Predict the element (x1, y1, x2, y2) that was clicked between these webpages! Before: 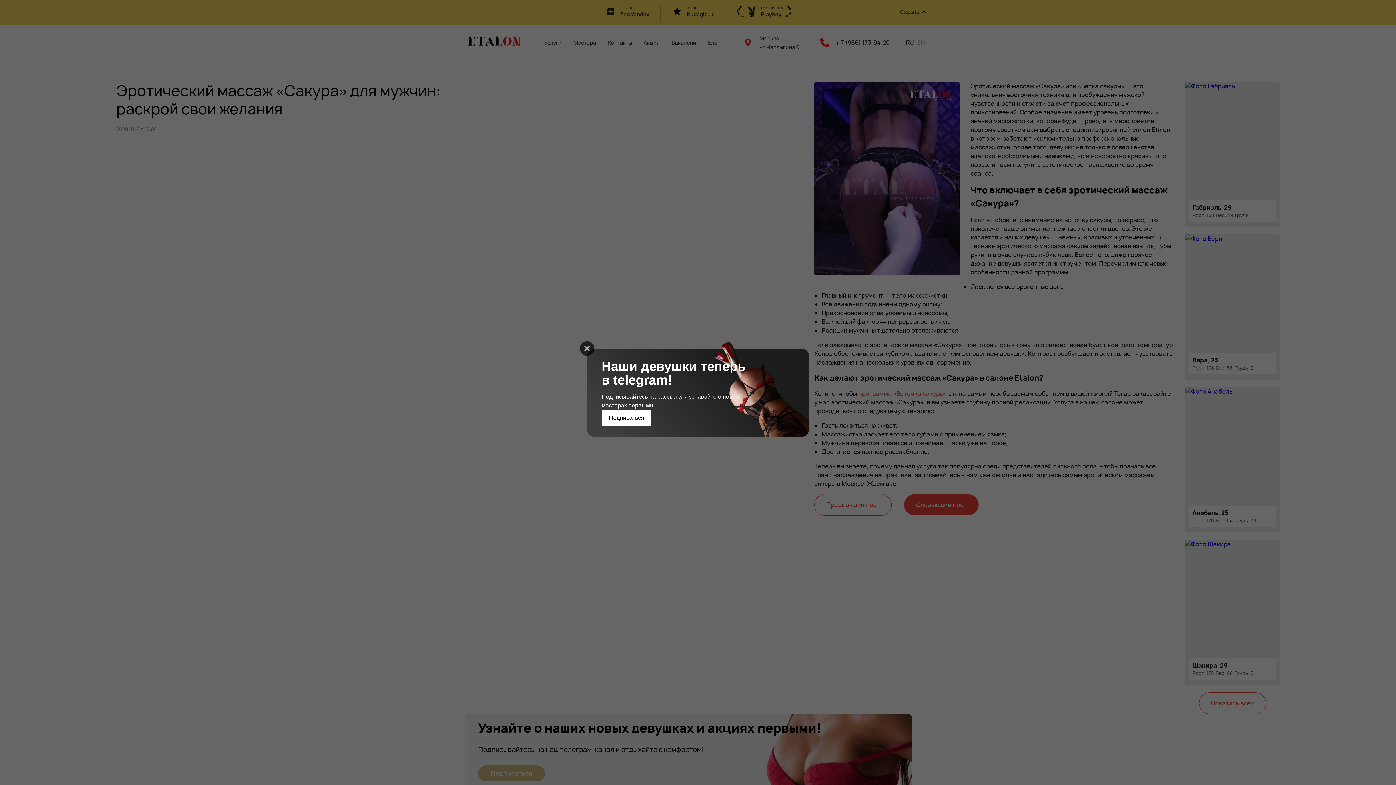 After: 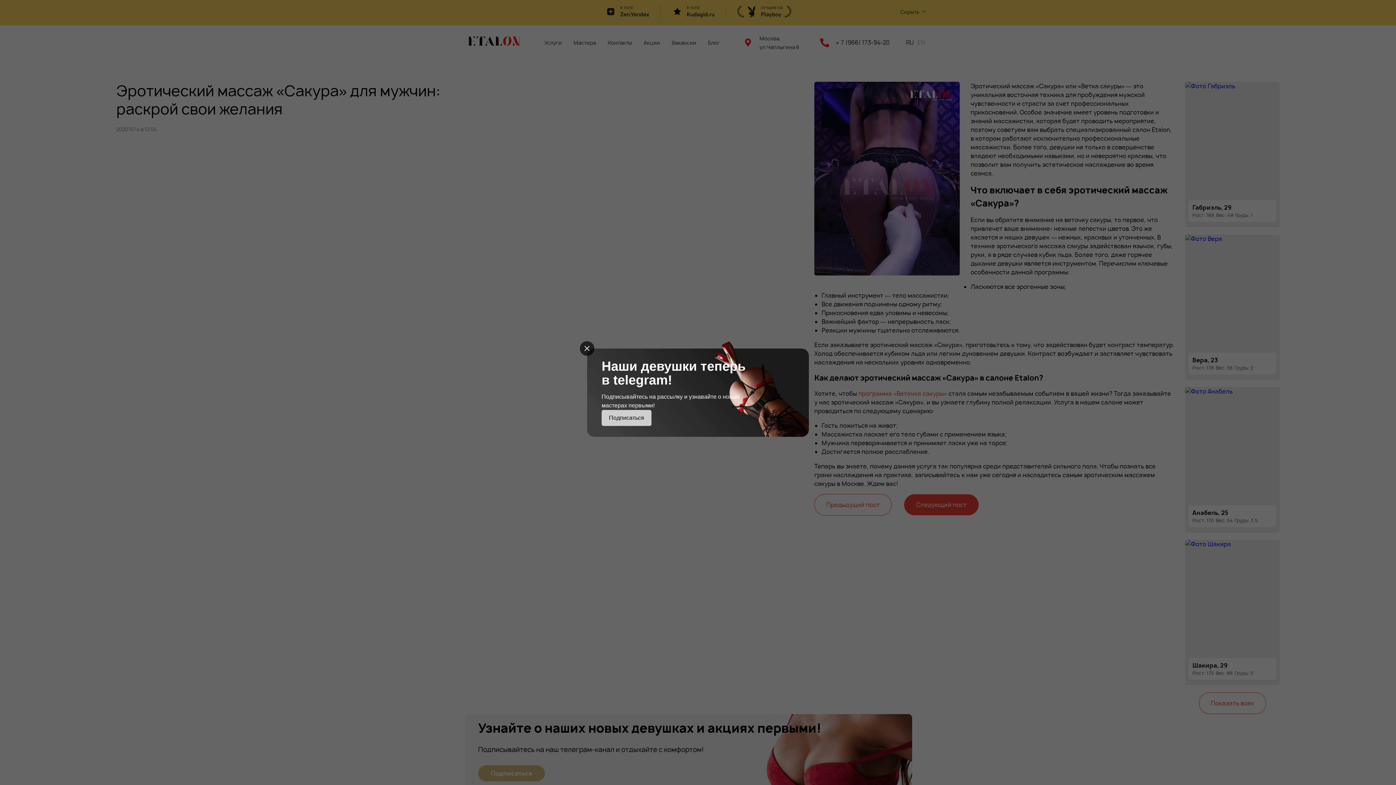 Action: bbox: (601, 410, 651, 426) label: Подписаться